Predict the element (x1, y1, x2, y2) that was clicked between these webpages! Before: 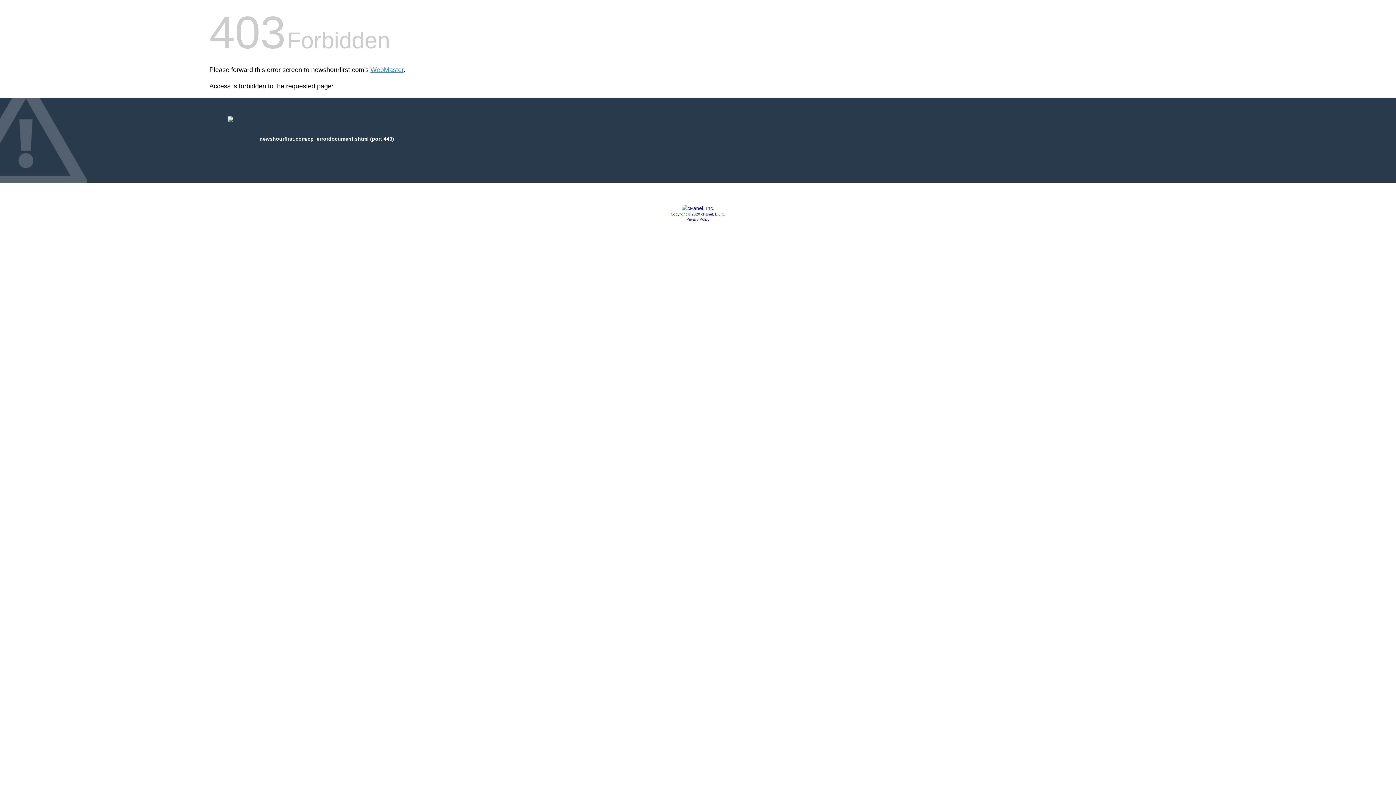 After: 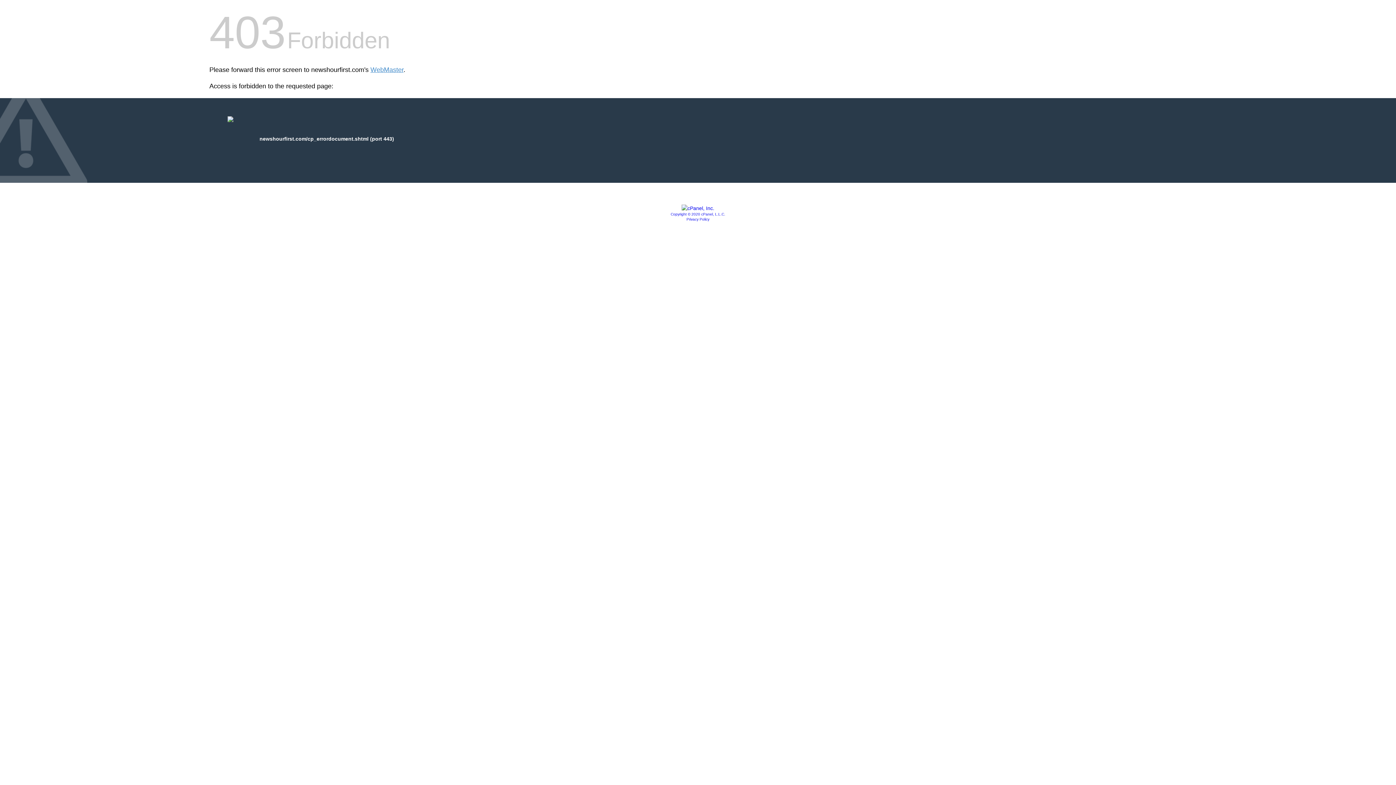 Action: bbox: (681, 205, 714, 211)